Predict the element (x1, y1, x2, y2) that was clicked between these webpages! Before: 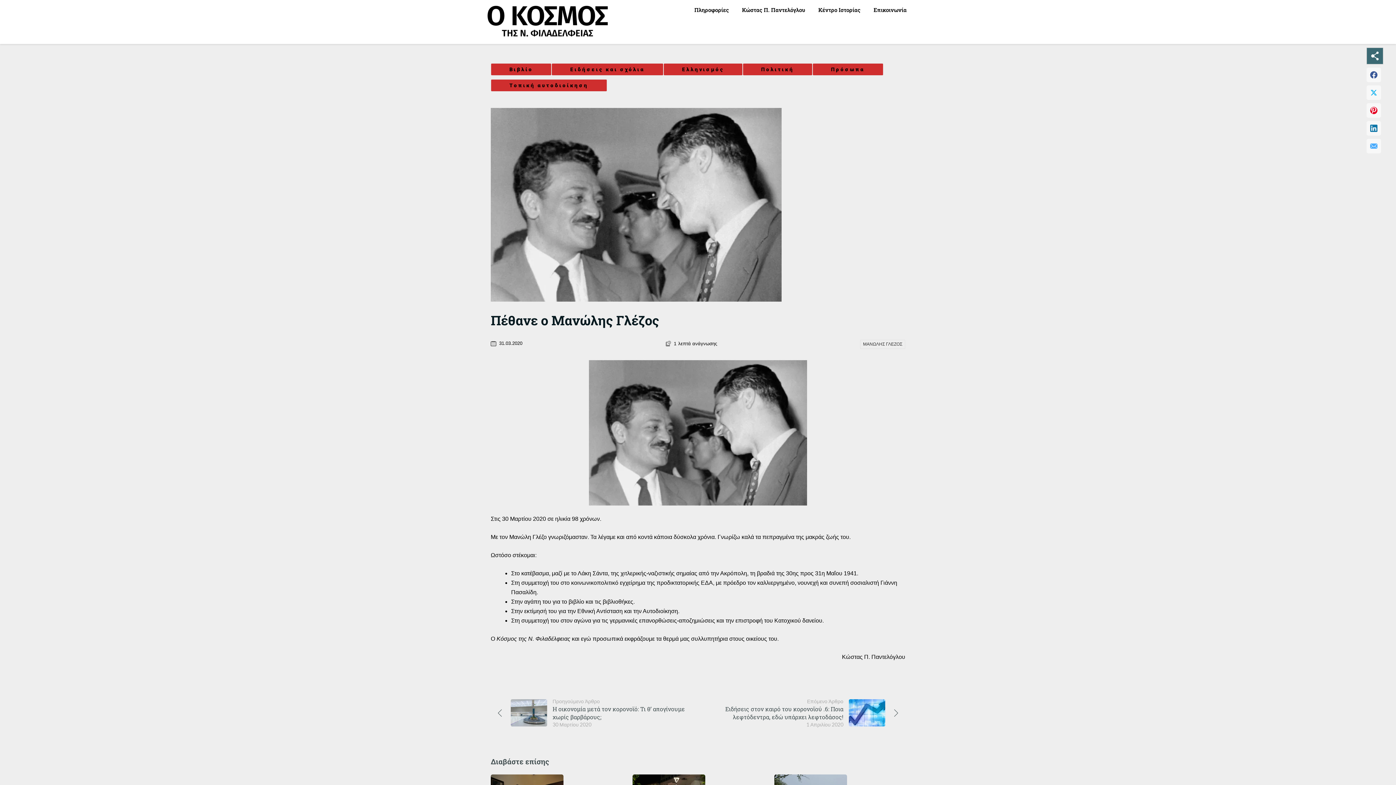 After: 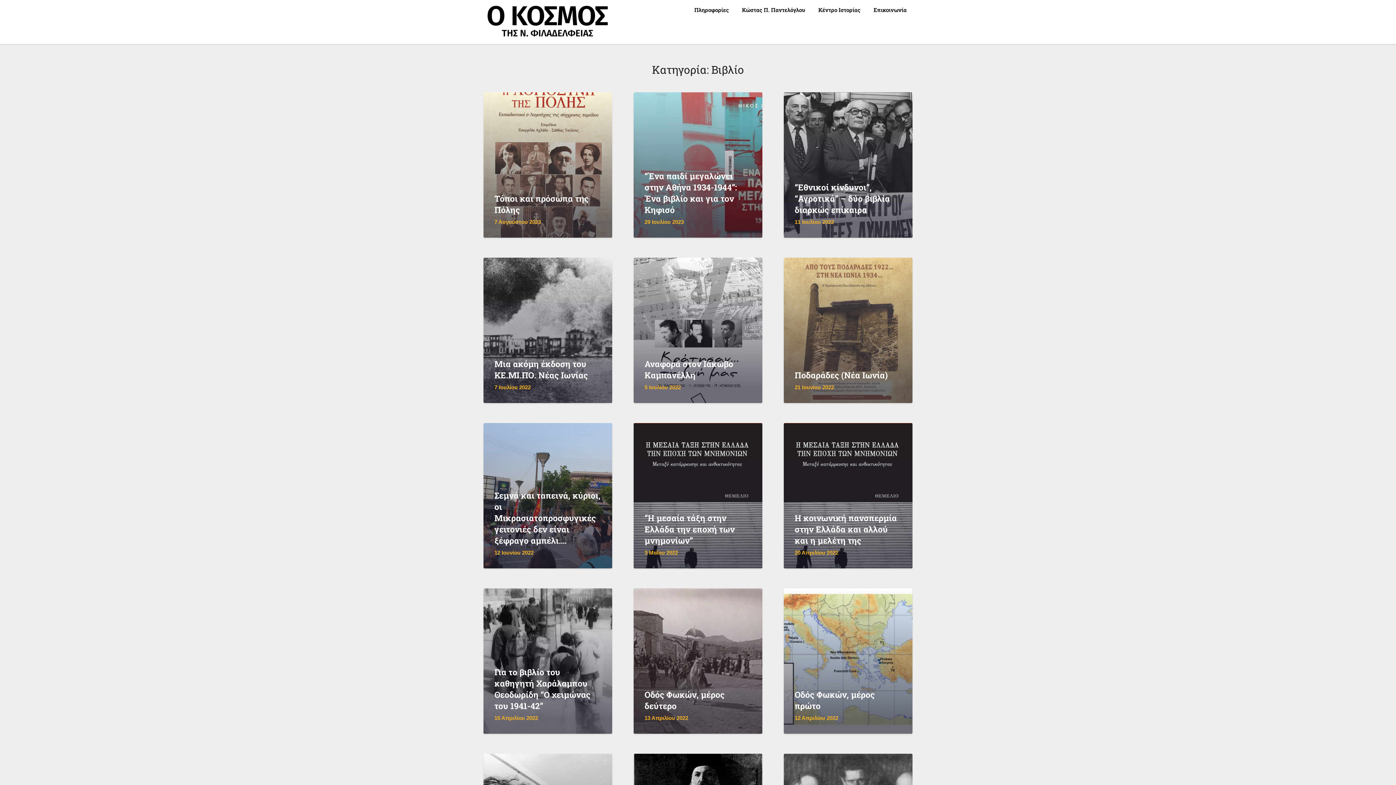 Action: bbox: (490, 63, 551, 75) label: Βιβλίο